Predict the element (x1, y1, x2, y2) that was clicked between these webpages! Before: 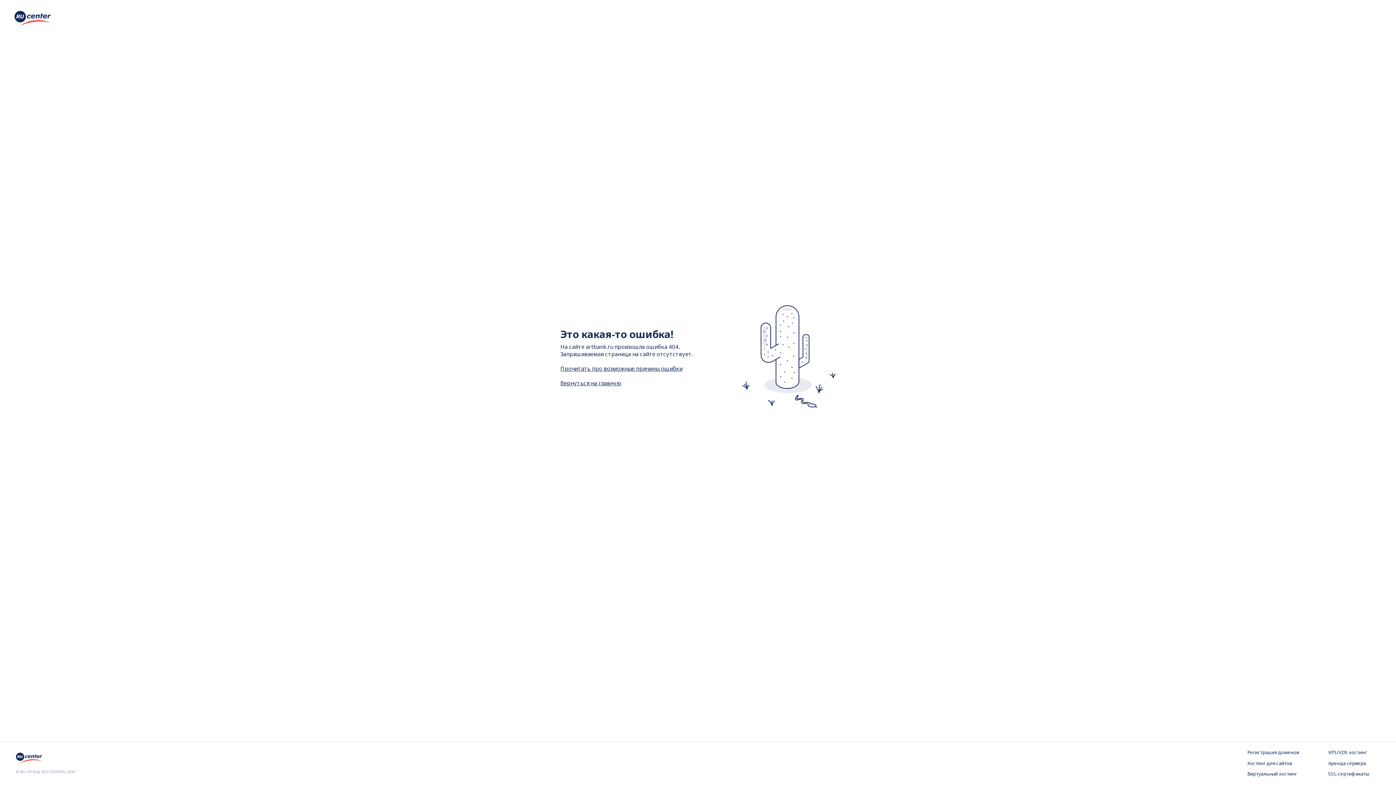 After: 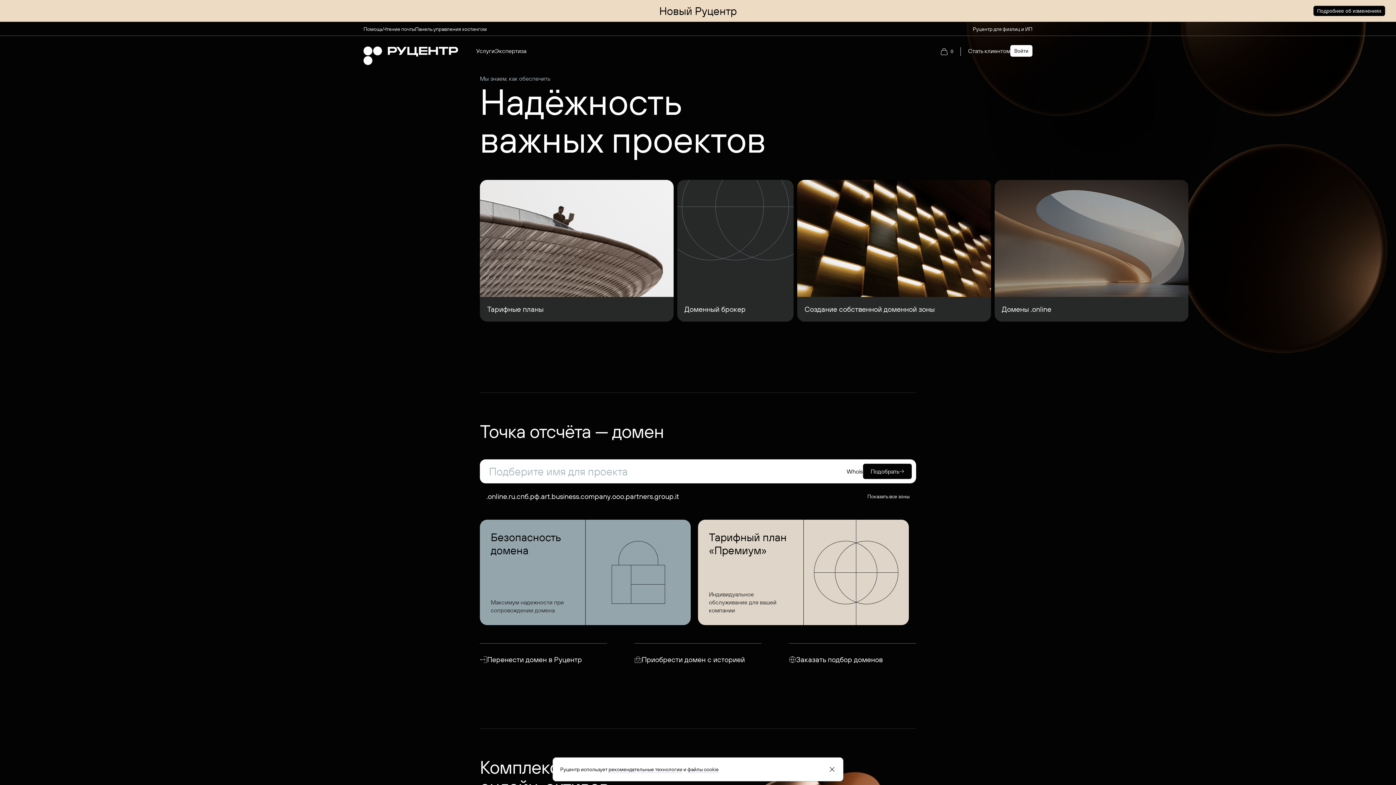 Action: bbox: (16, 757, 44, 765)